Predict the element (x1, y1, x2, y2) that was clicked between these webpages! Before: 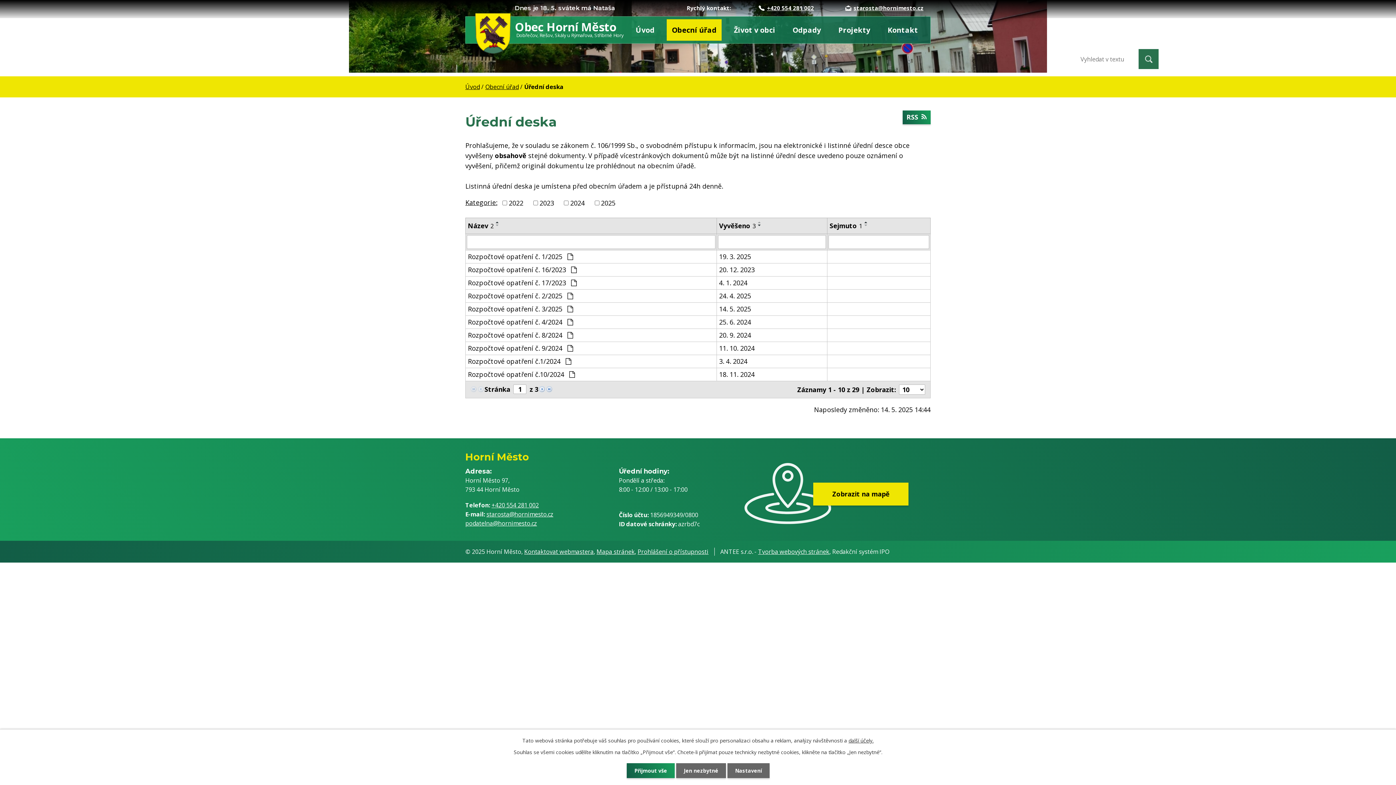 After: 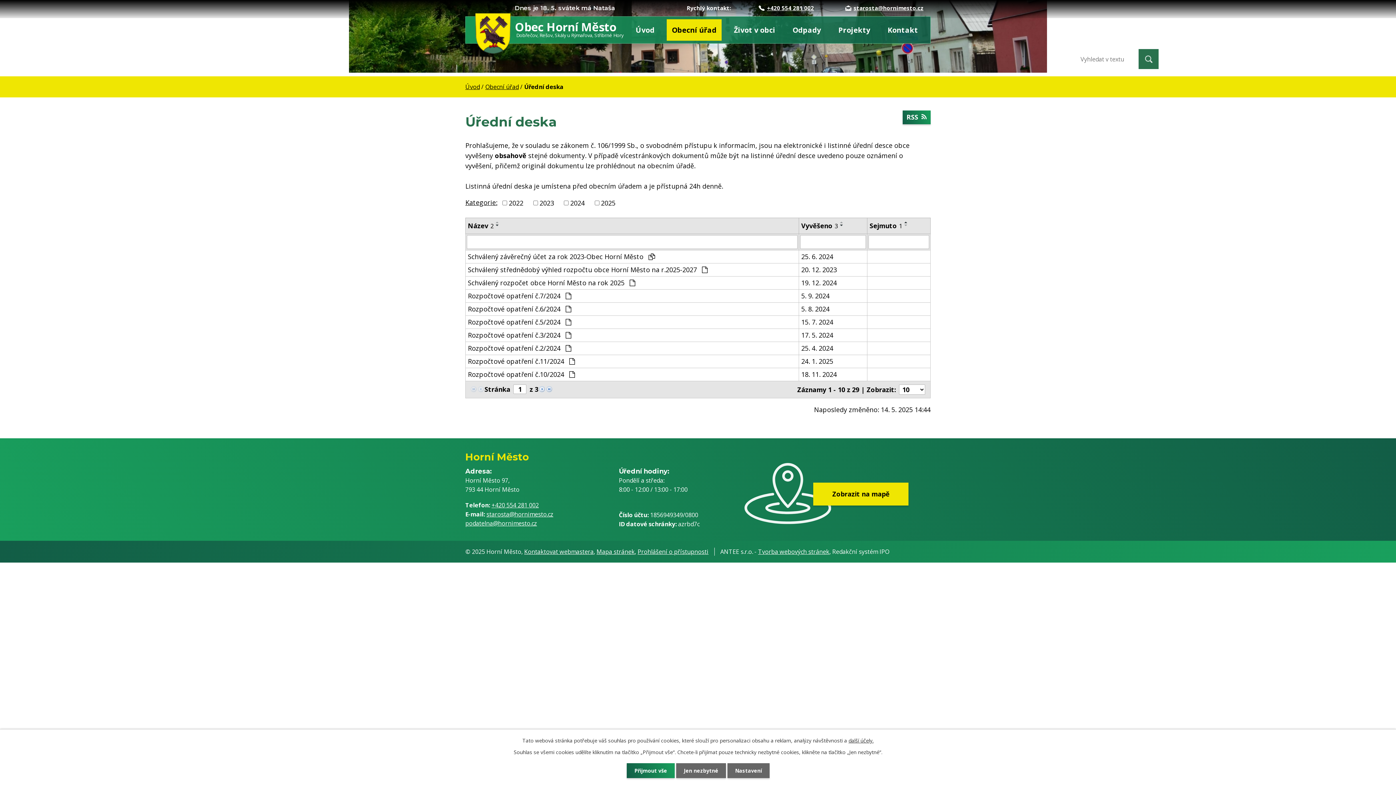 Action: bbox: (493, 224, 501, 227)